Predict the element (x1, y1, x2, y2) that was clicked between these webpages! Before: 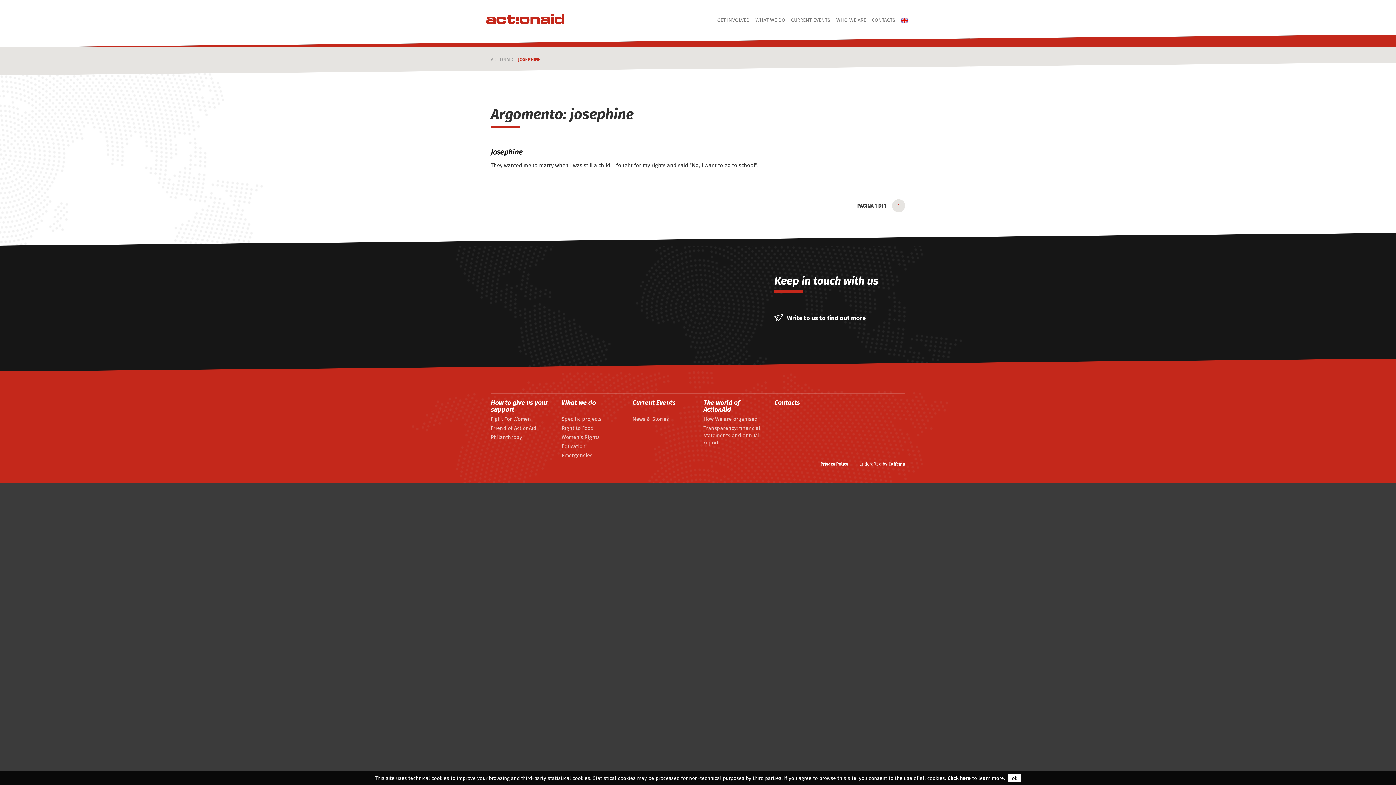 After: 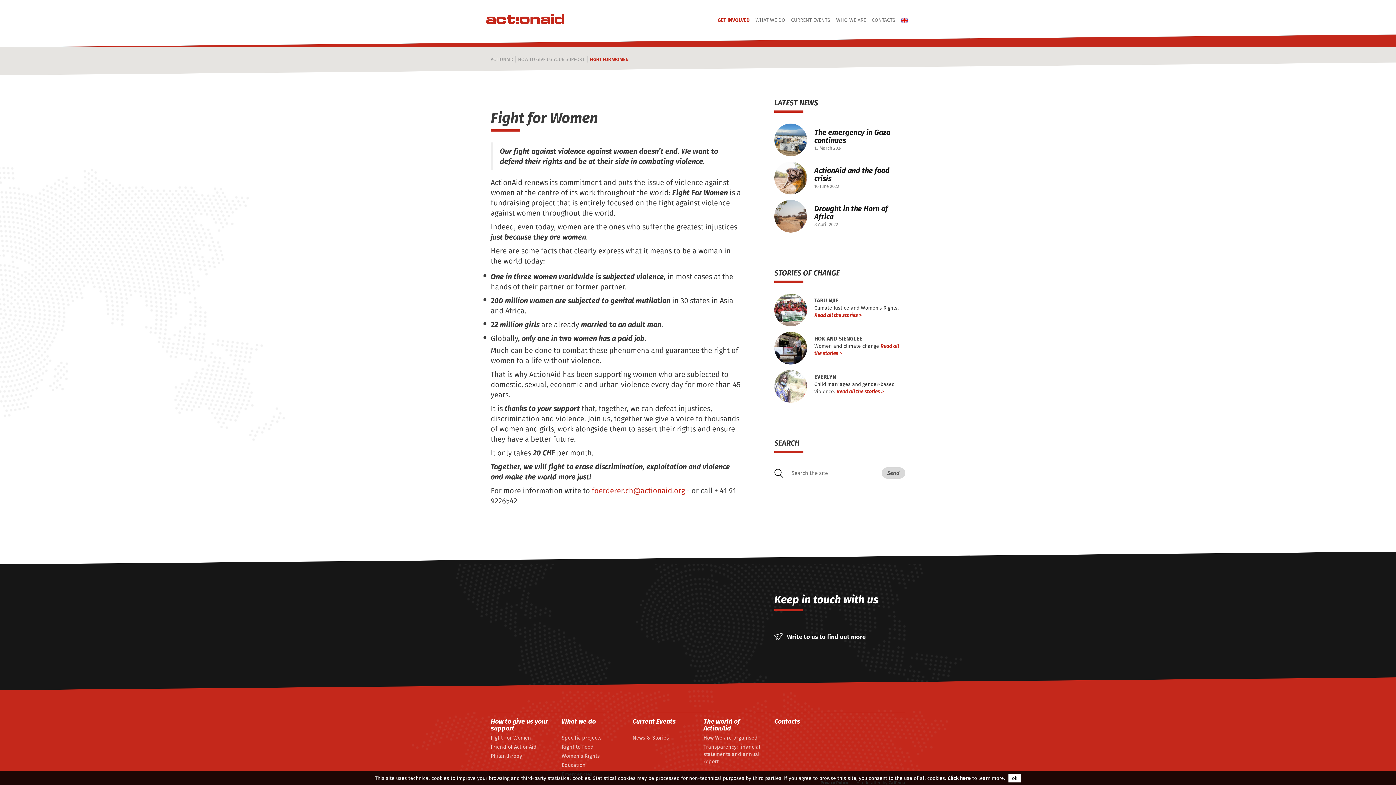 Action: label: Fight For Women bbox: (490, 415, 531, 422)